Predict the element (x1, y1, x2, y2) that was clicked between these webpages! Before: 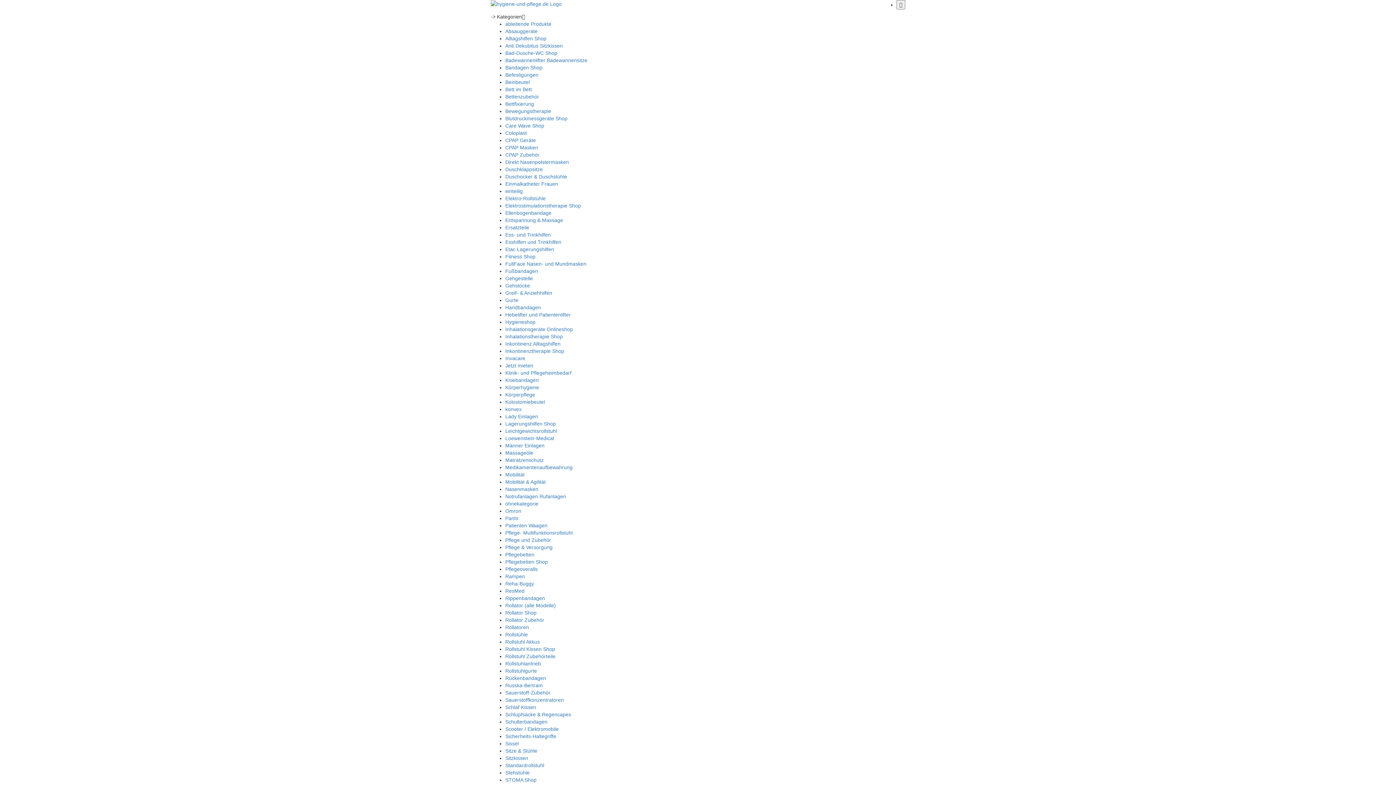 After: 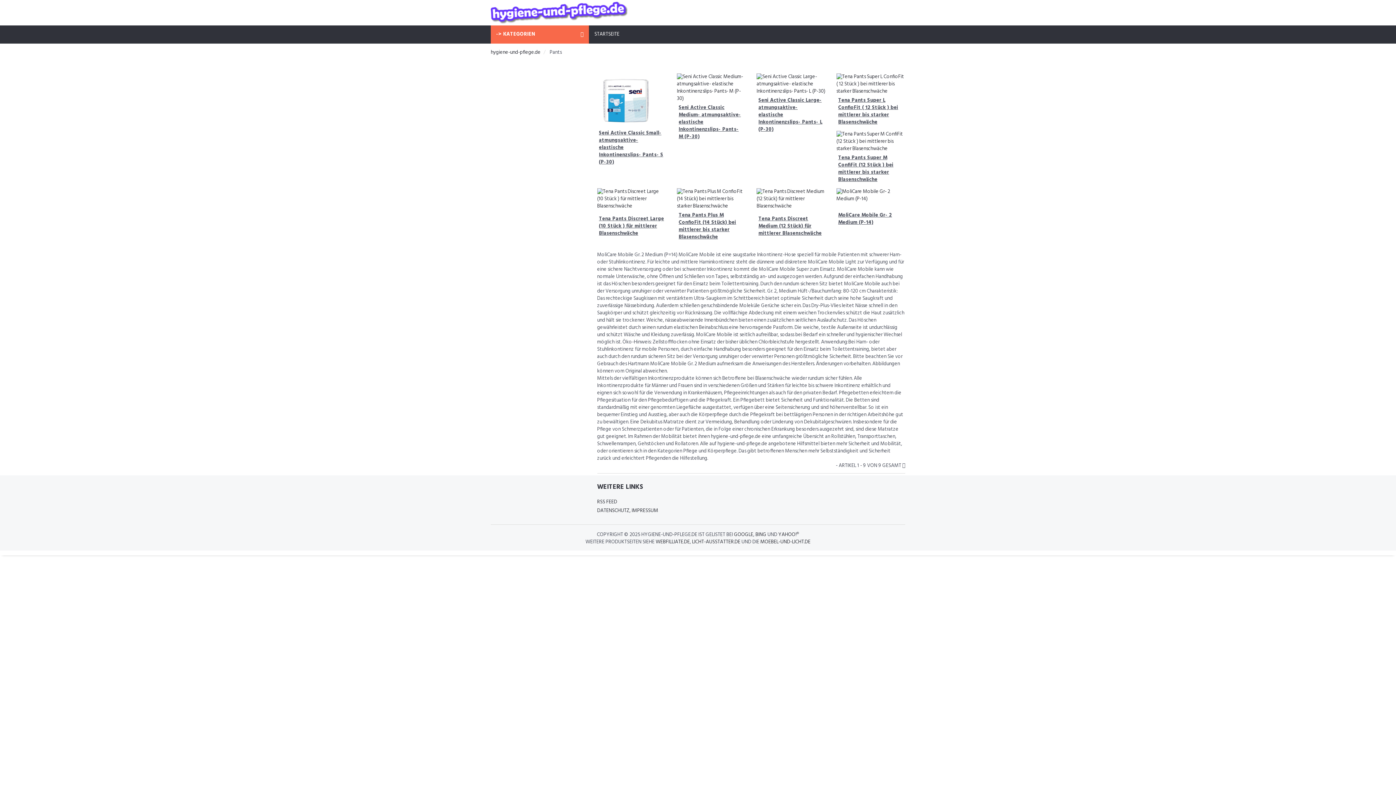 Action: bbox: (505, 515, 518, 521) label: Pants